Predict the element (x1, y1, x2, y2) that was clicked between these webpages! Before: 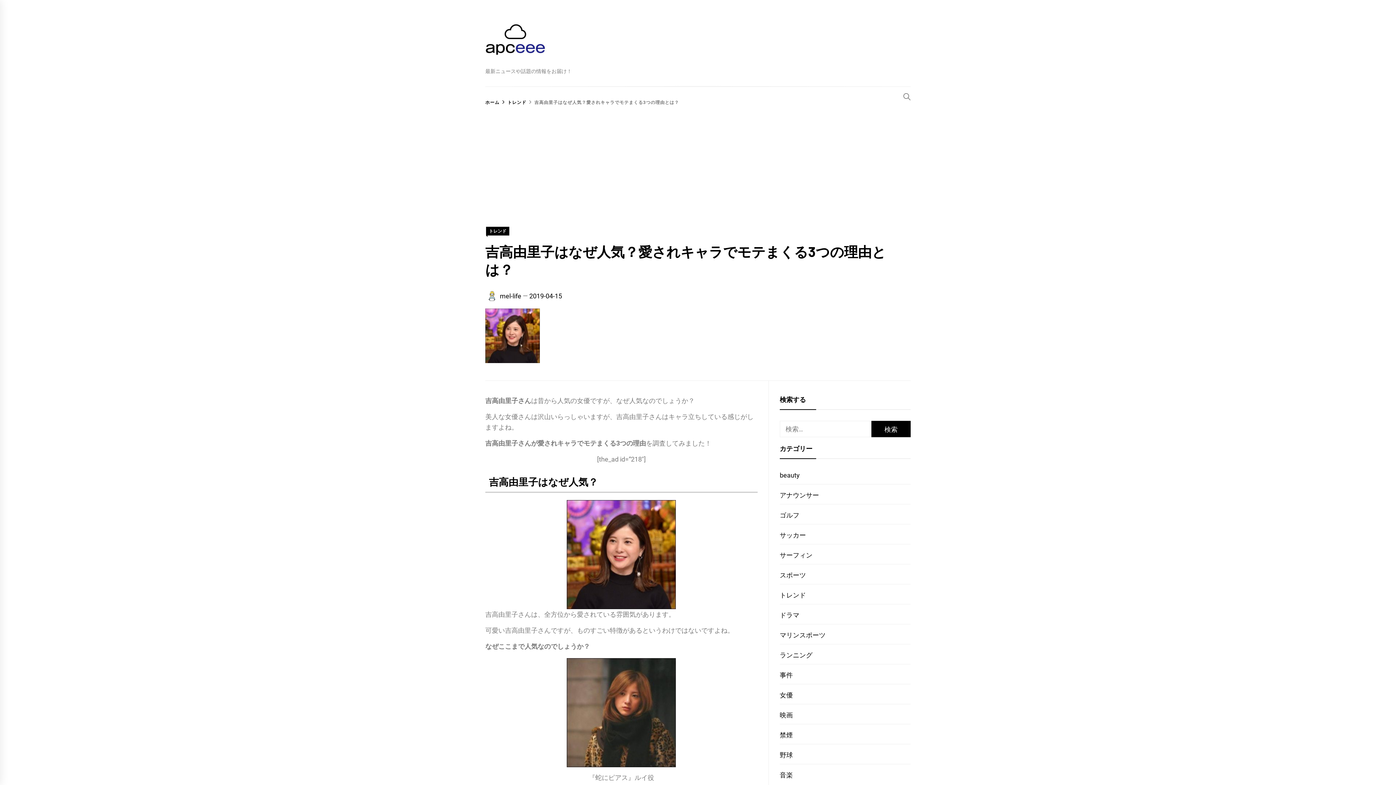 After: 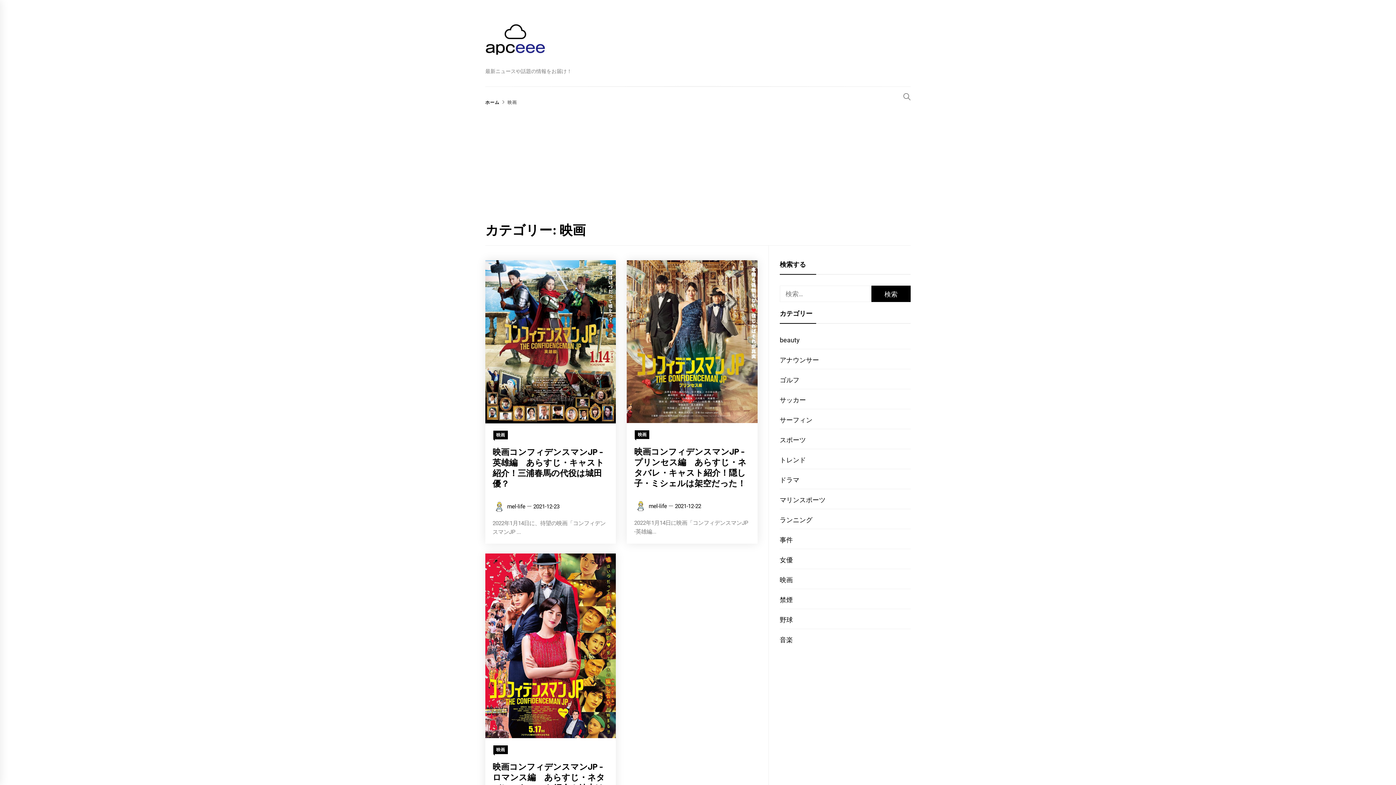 Action: bbox: (779, 711, 793, 719) label: 映画